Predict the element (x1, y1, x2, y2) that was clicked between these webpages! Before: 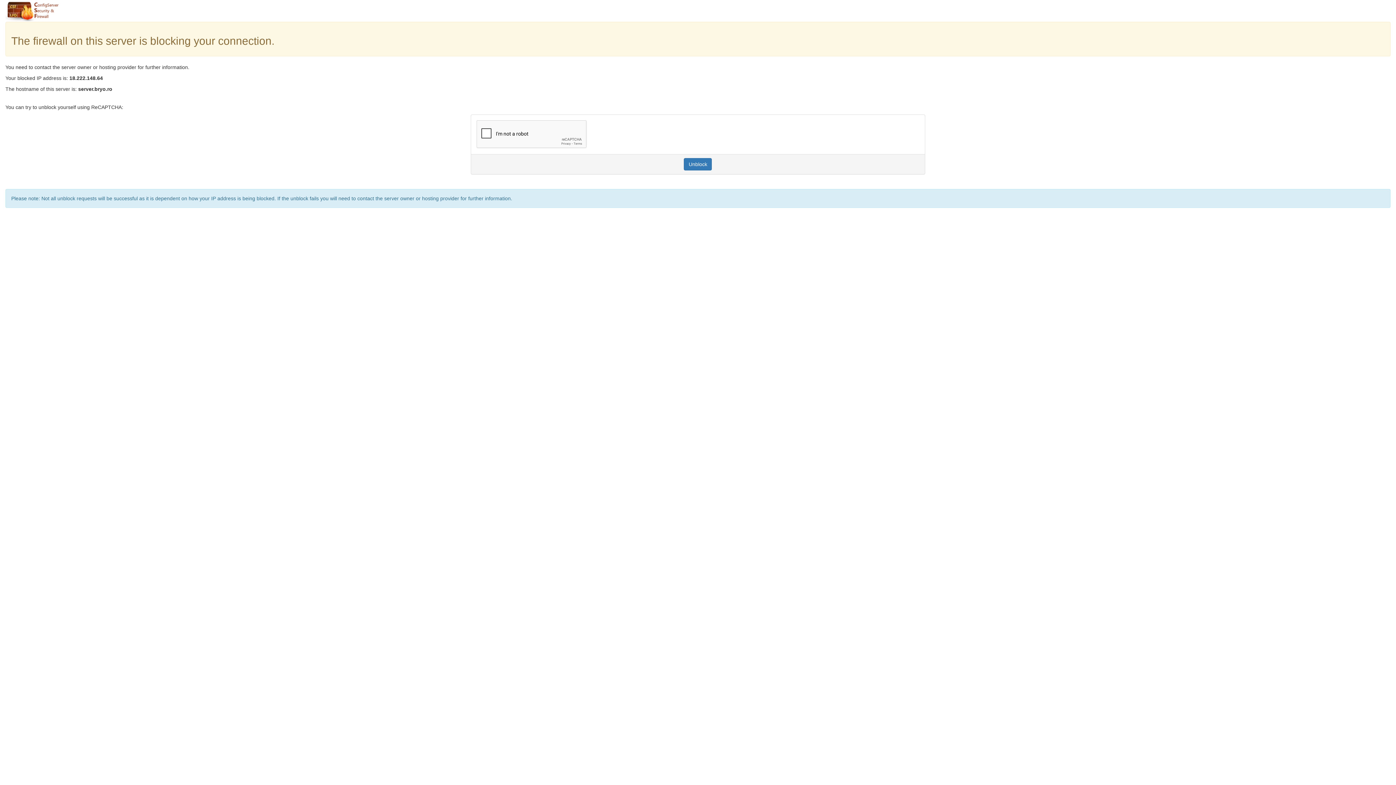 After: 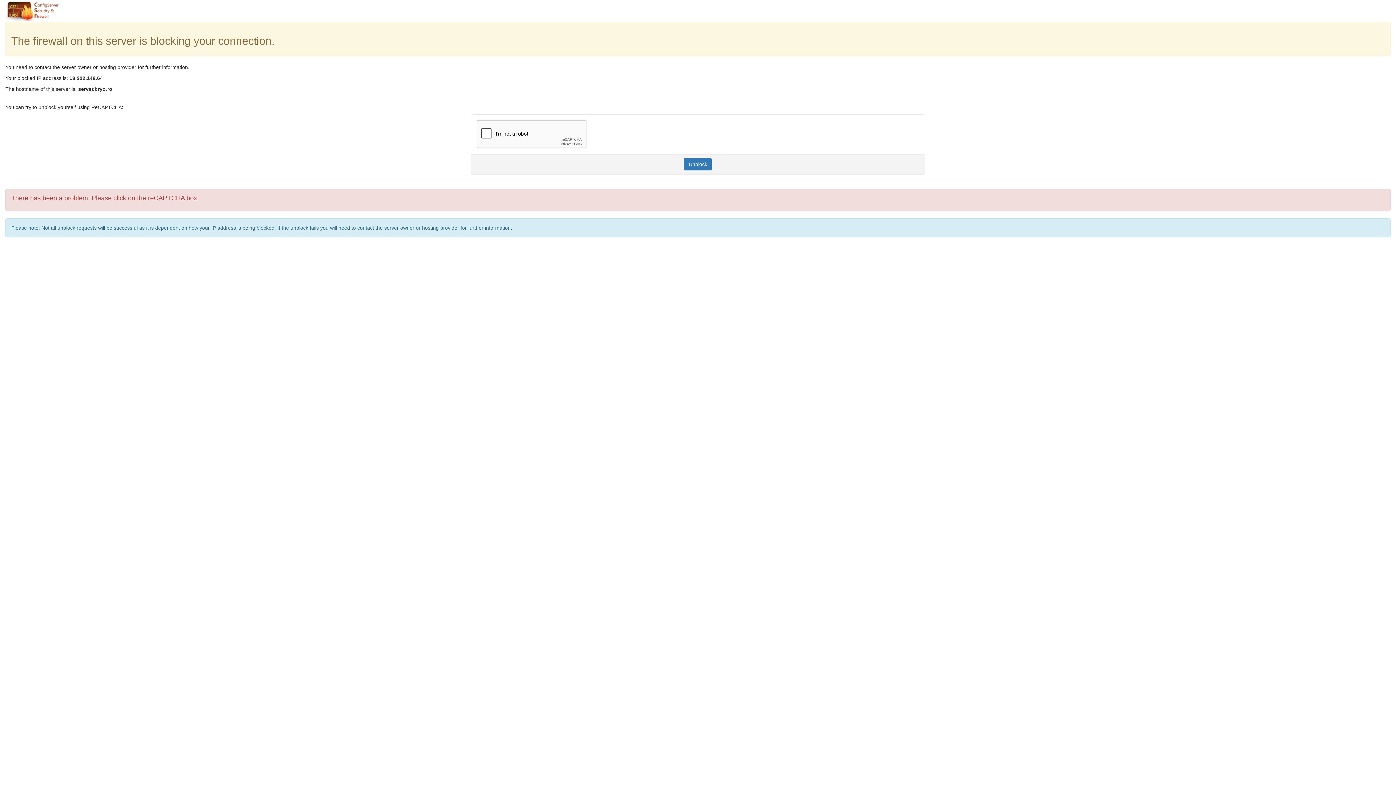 Action: bbox: (684, 158, 712, 170) label: Unblock